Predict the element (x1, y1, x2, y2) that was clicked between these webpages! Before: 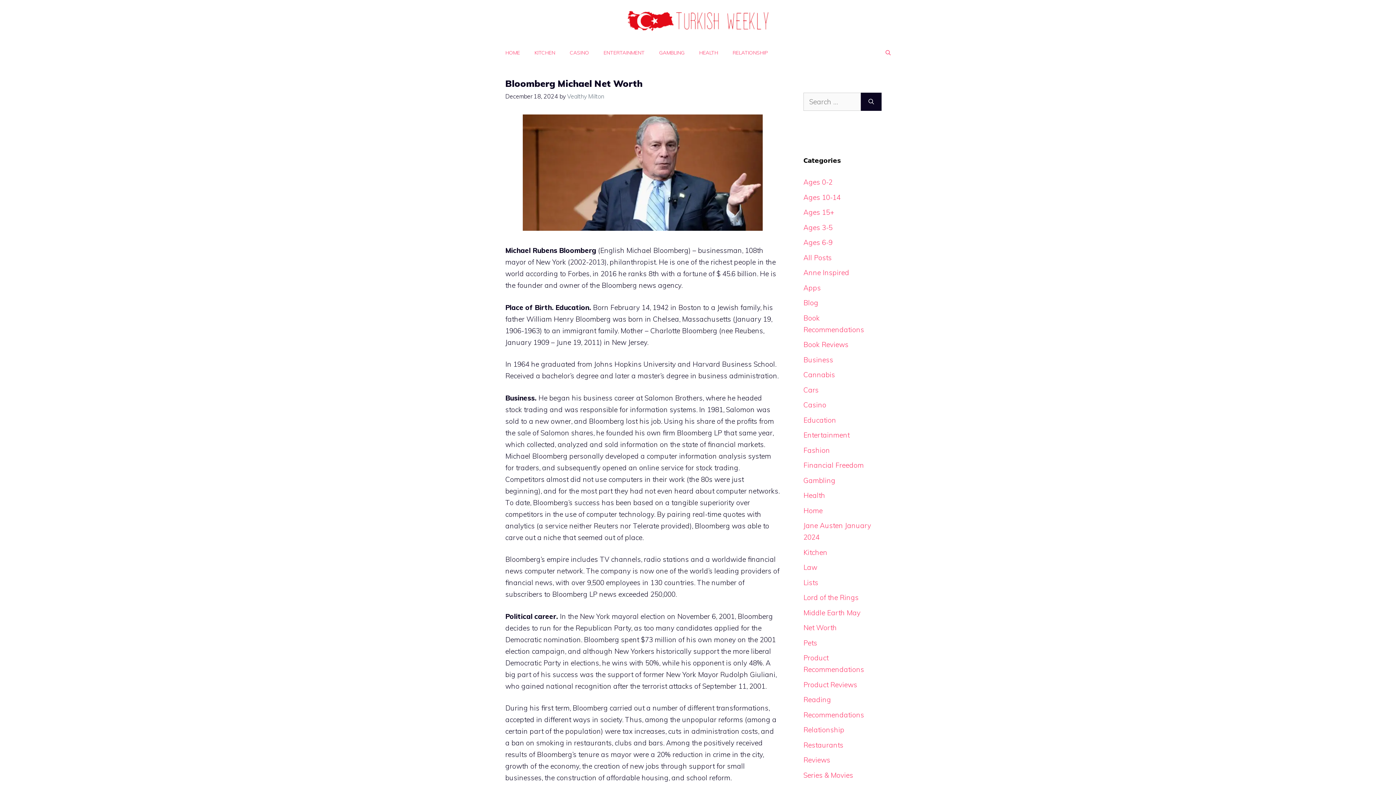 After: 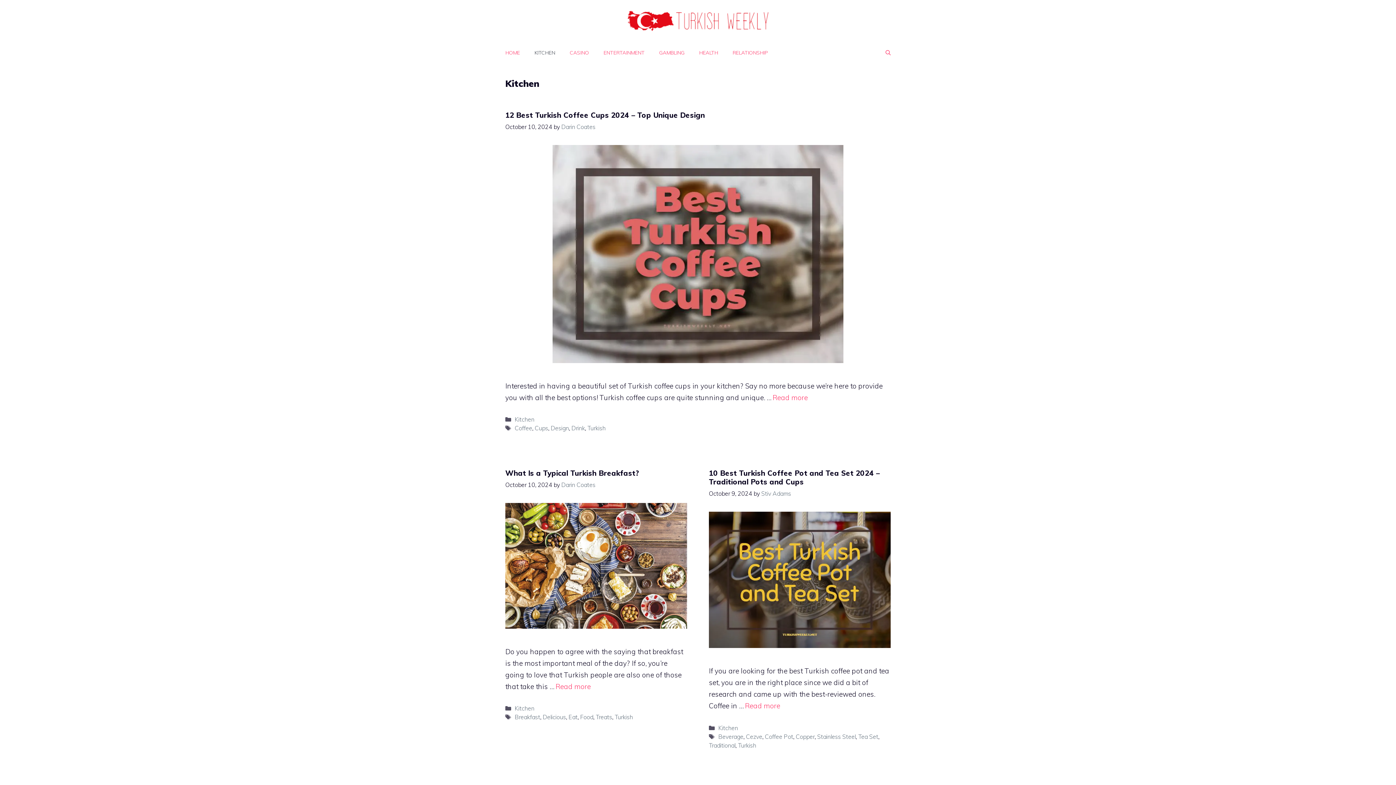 Action: label: Kitchen bbox: (803, 548, 827, 556)